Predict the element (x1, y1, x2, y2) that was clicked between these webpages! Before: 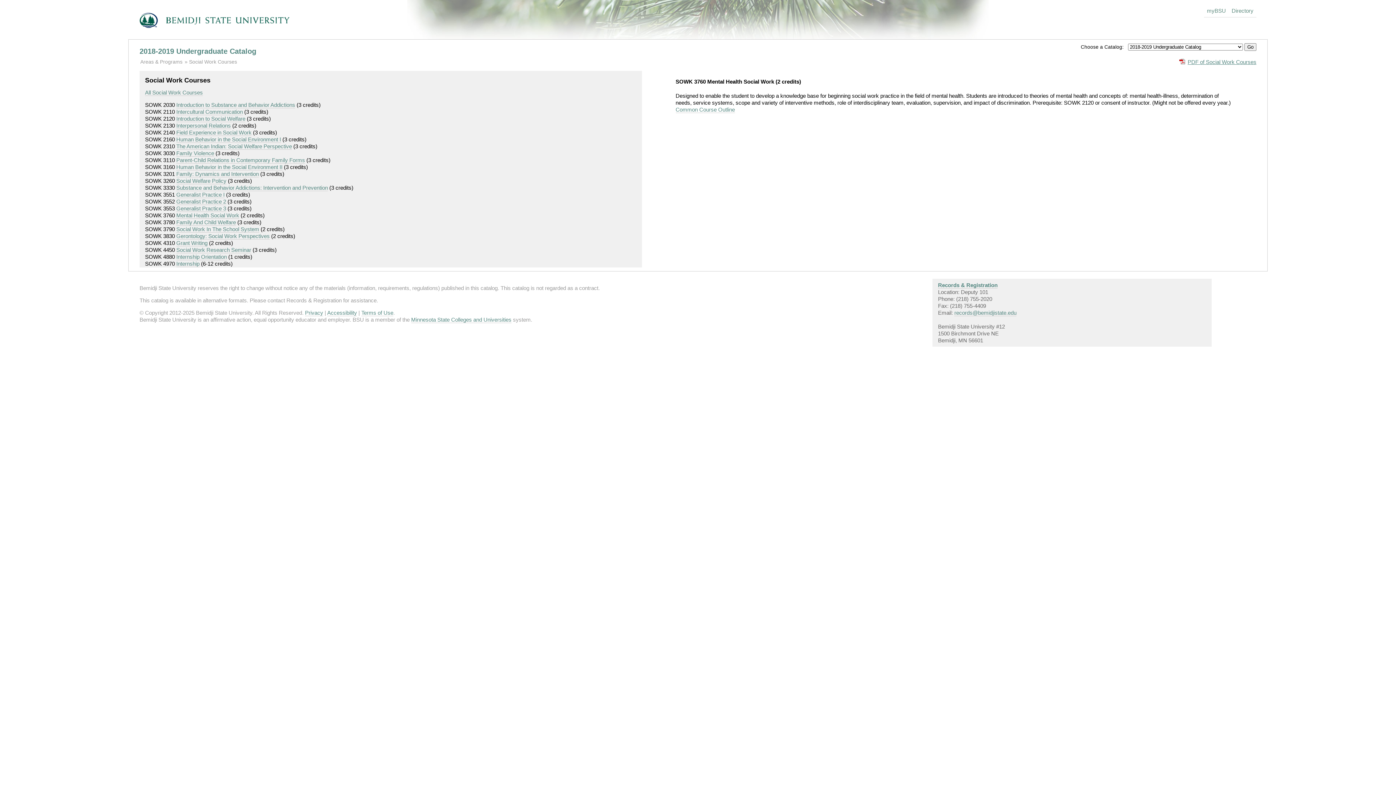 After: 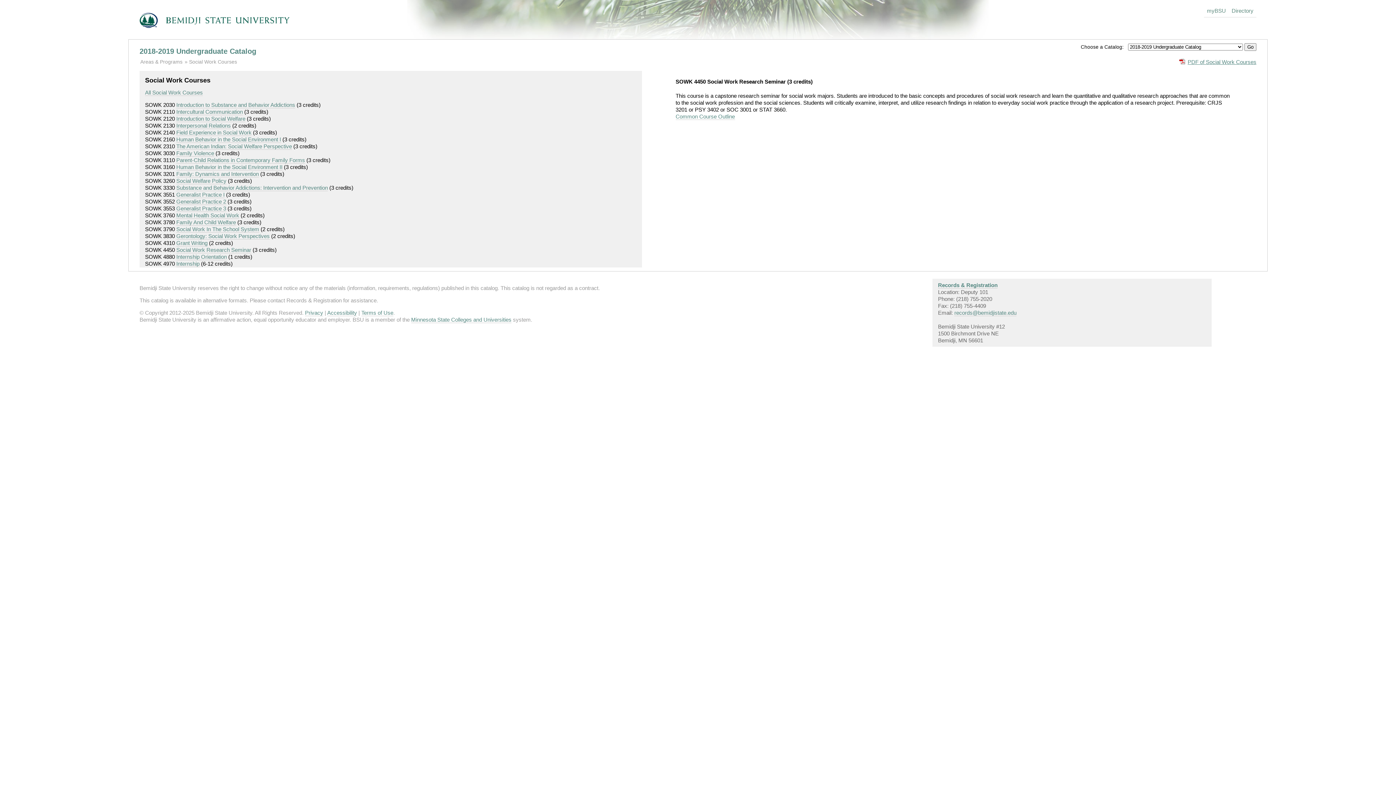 Action: bbox: (176, 247, 251, 253) label: Social Work Research Seminar